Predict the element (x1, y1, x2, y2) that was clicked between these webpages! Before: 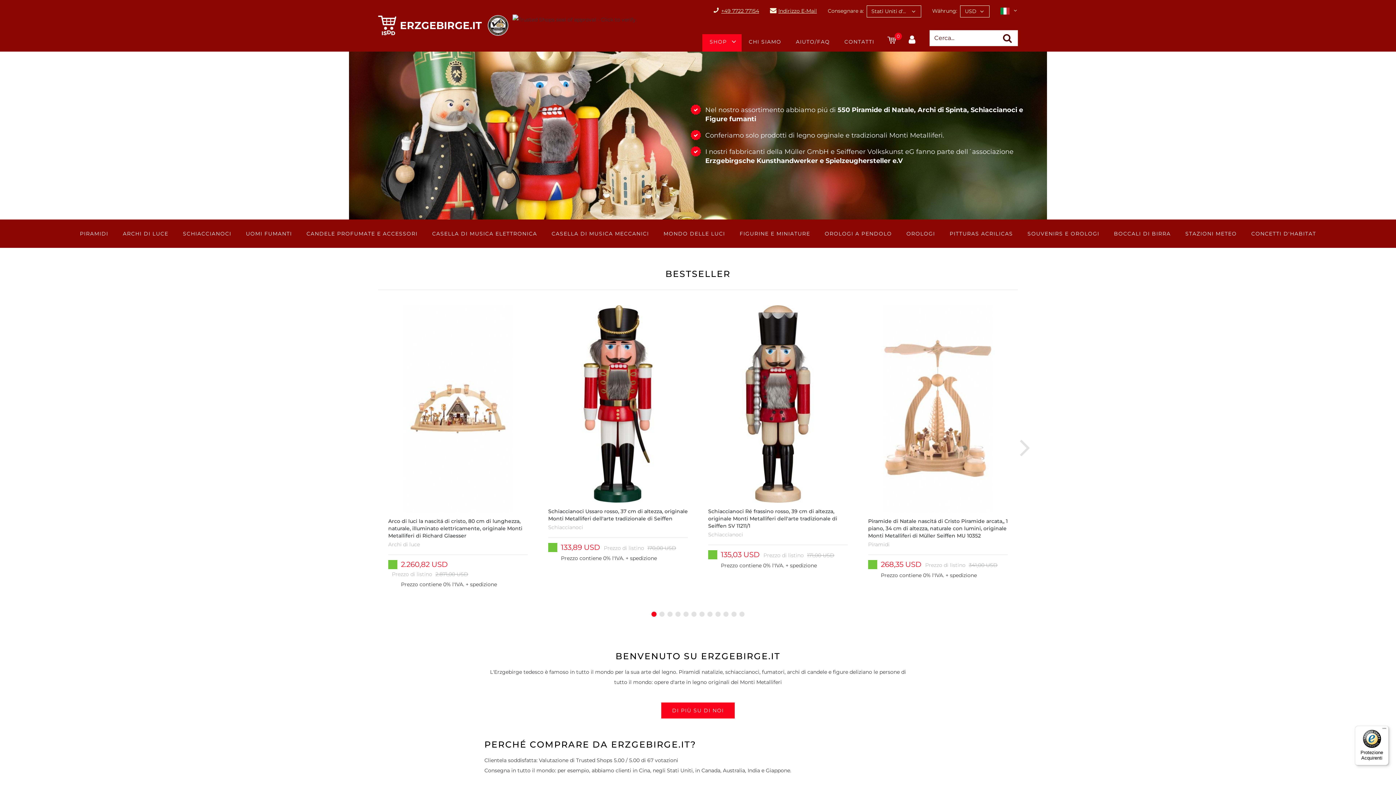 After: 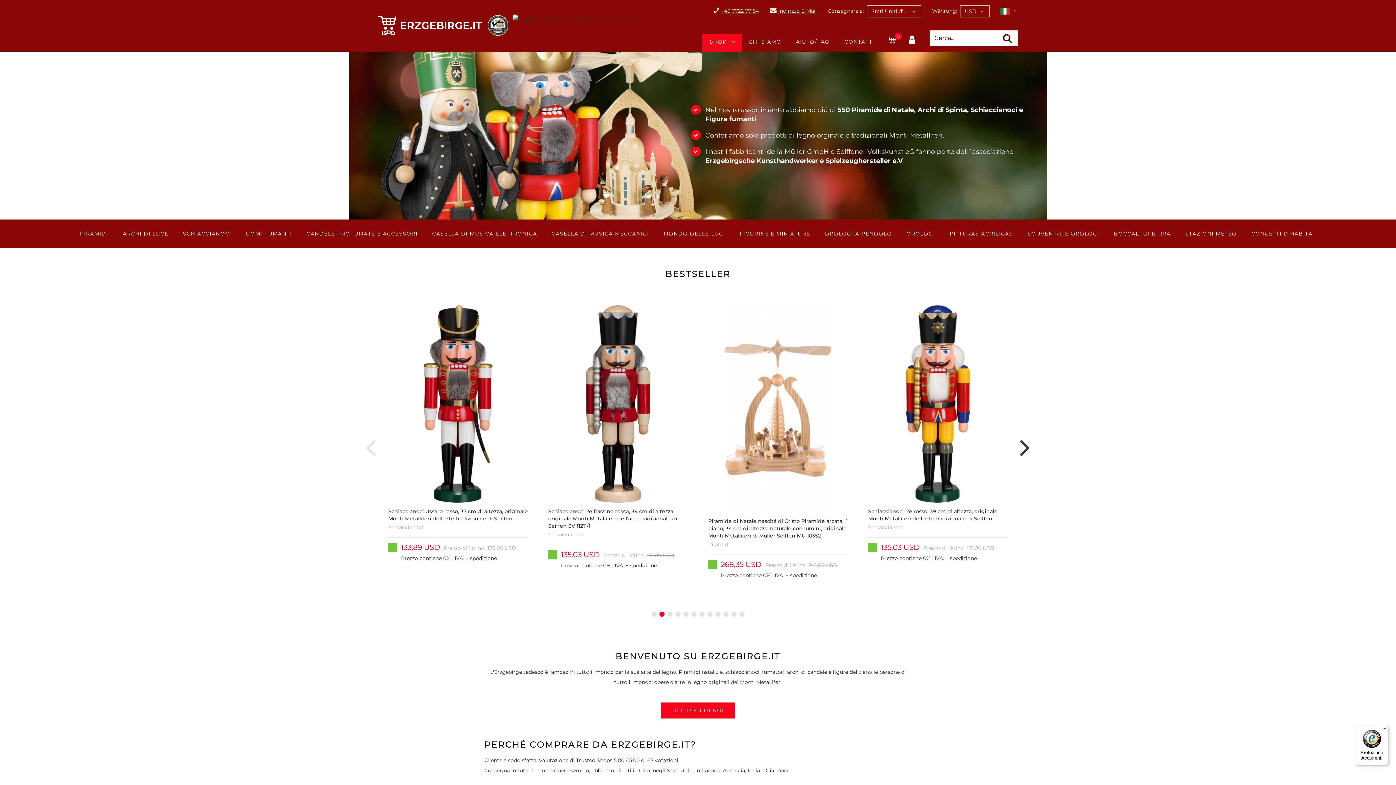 Action: bbox: (1010, 433, 1040, 462)